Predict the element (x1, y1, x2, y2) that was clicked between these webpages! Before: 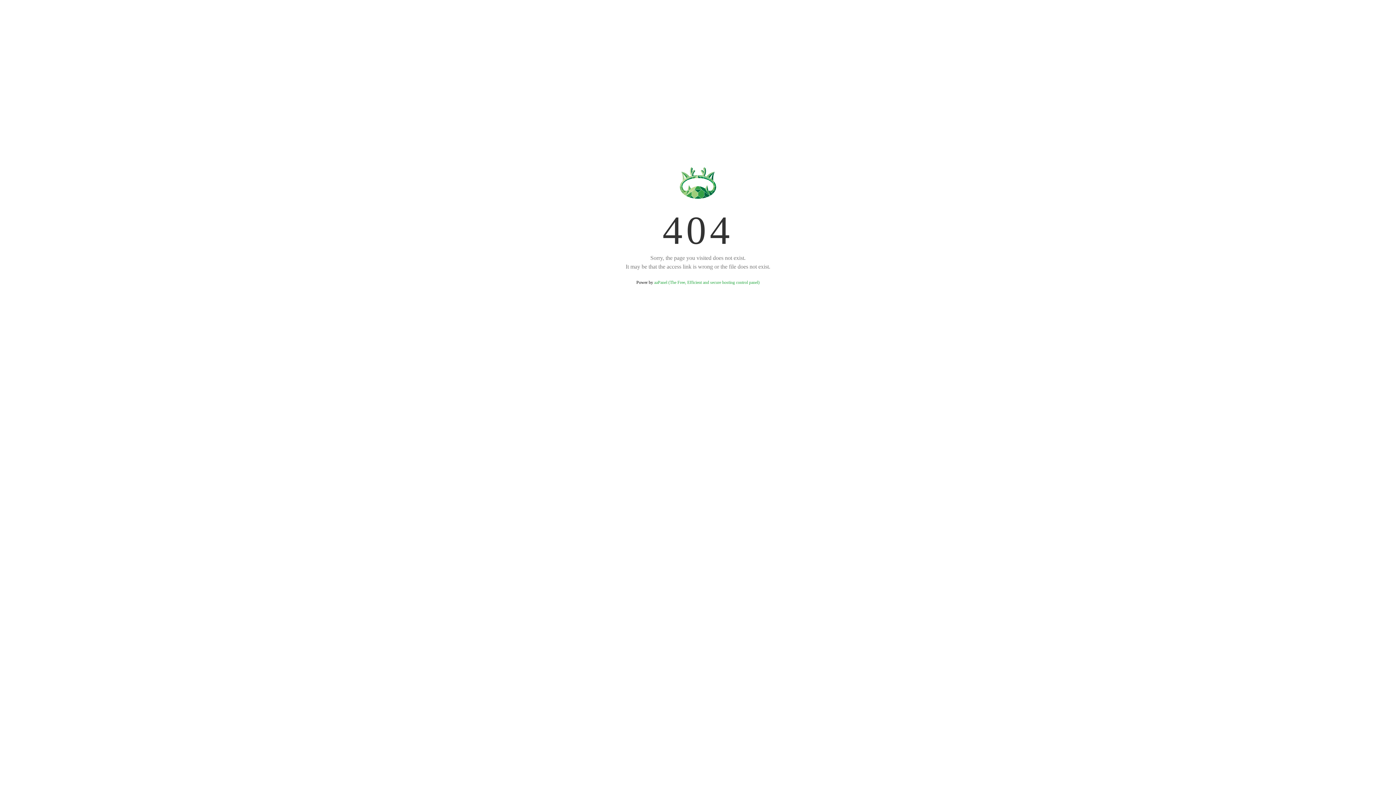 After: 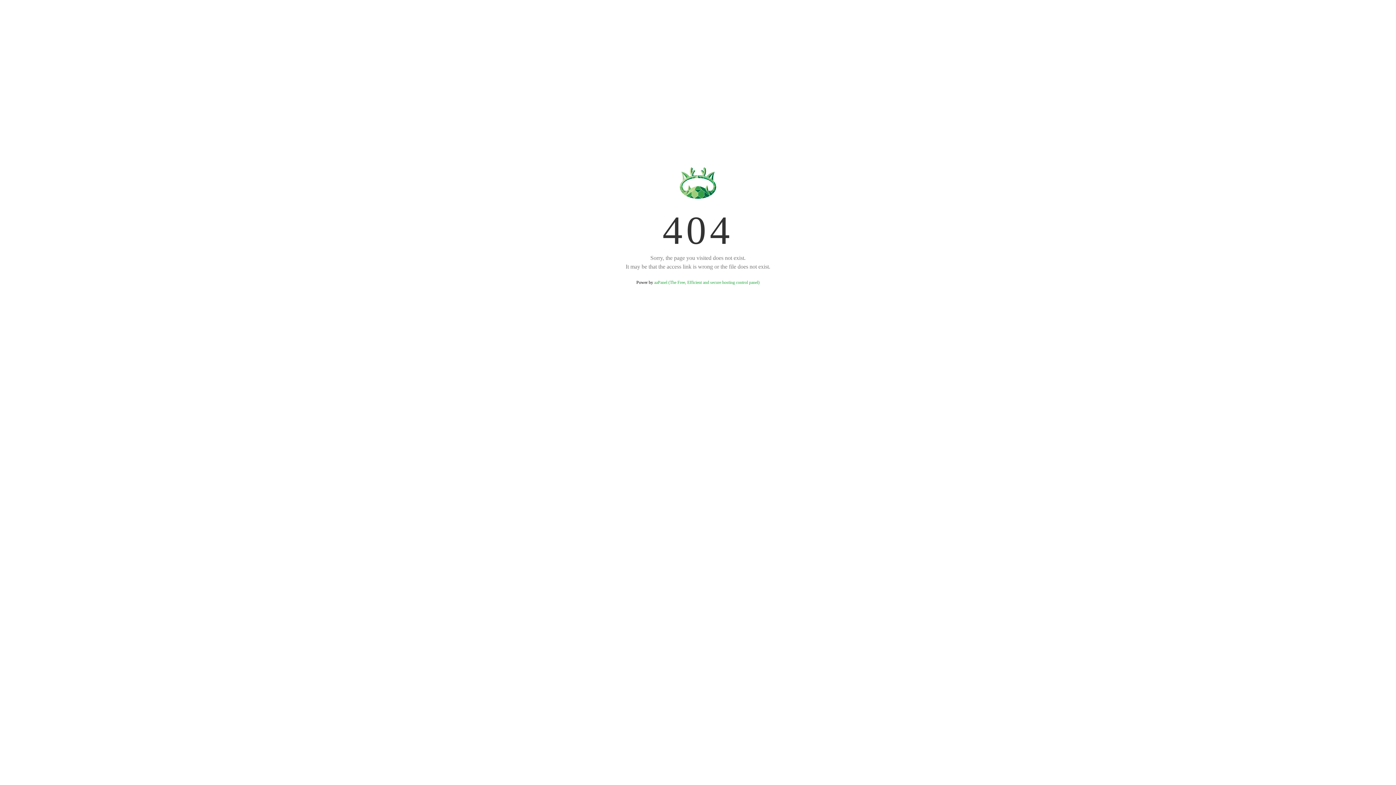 Action: label: aaPanel (The Free, Efficient and secure hosting control panel) bbox: (654, 280, 759, 285)